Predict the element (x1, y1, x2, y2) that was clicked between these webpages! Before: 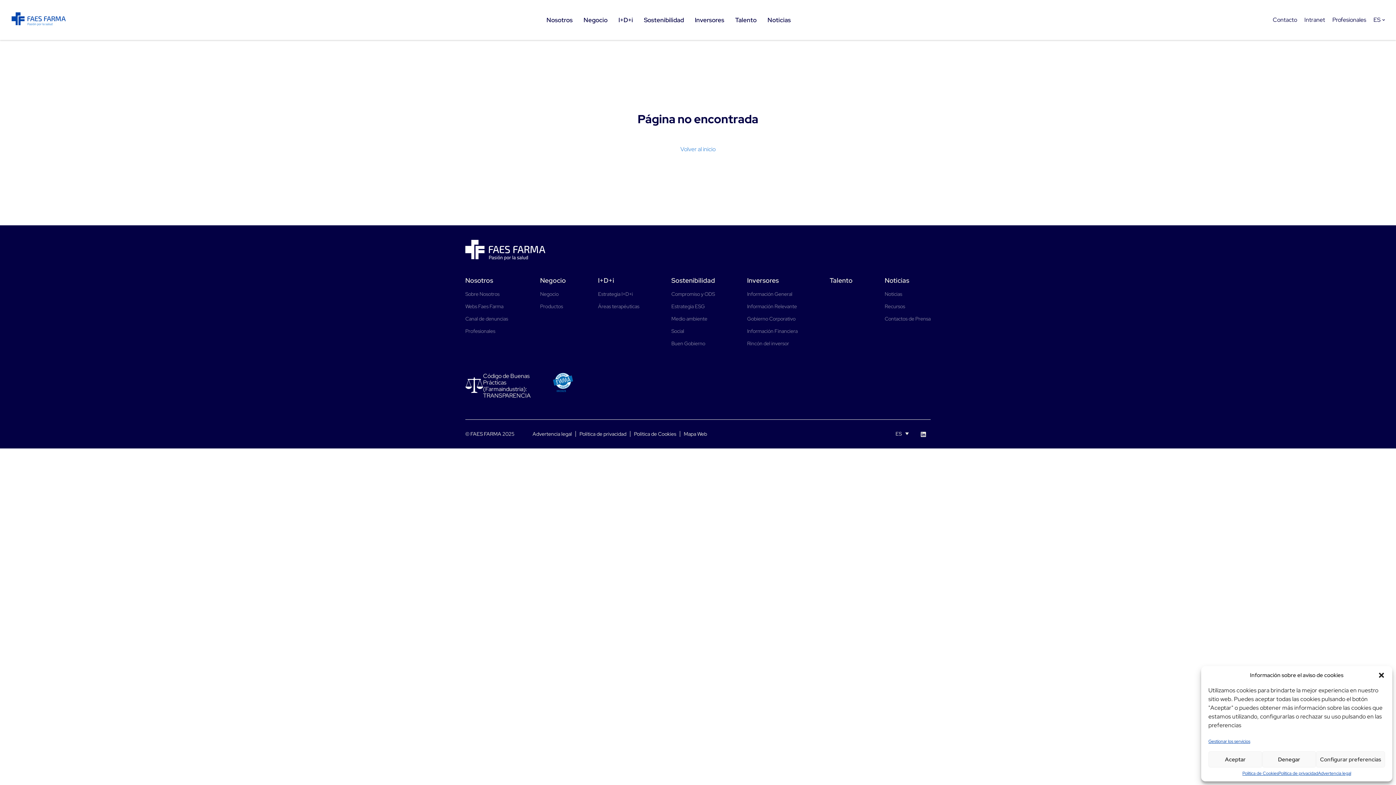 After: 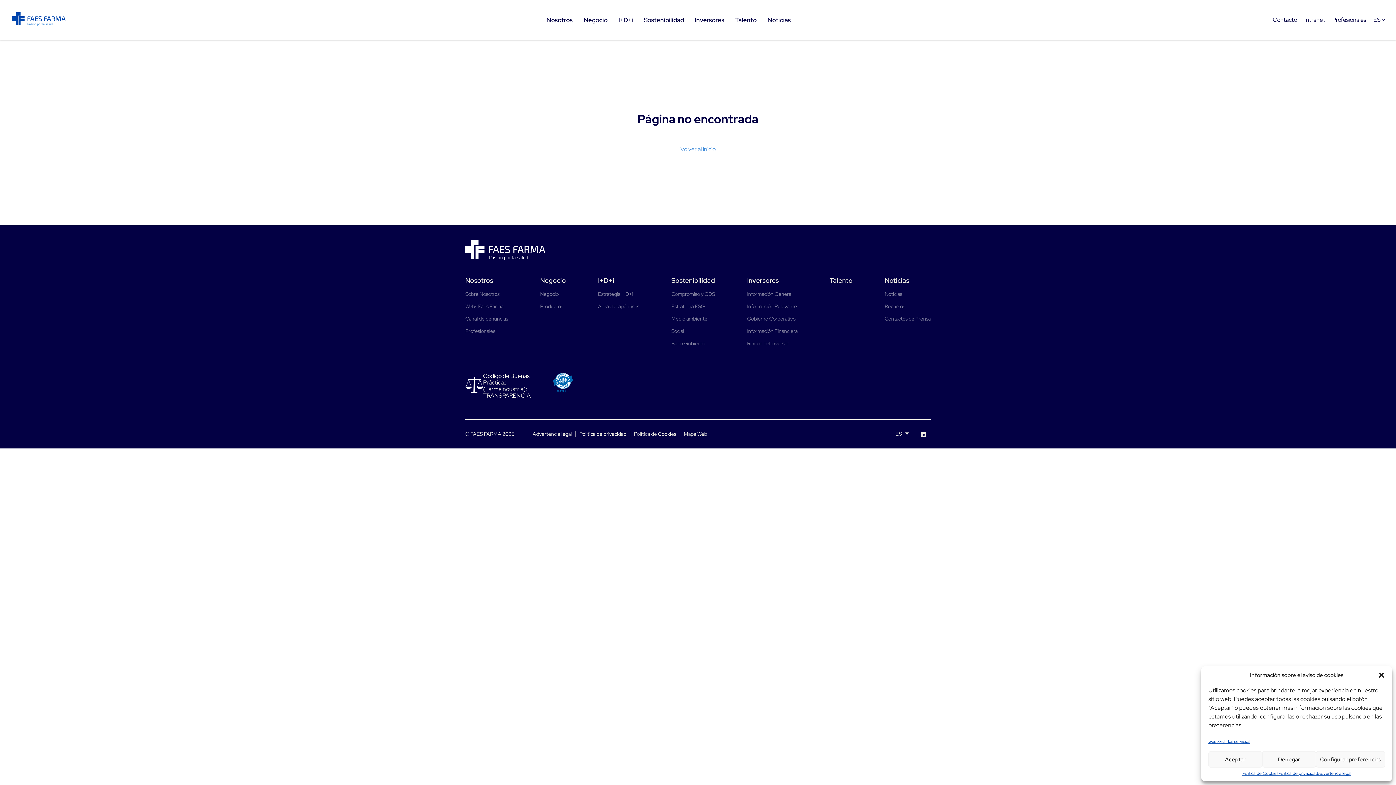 Action: bbox: (884, 303, 905, 309) label: Recursos